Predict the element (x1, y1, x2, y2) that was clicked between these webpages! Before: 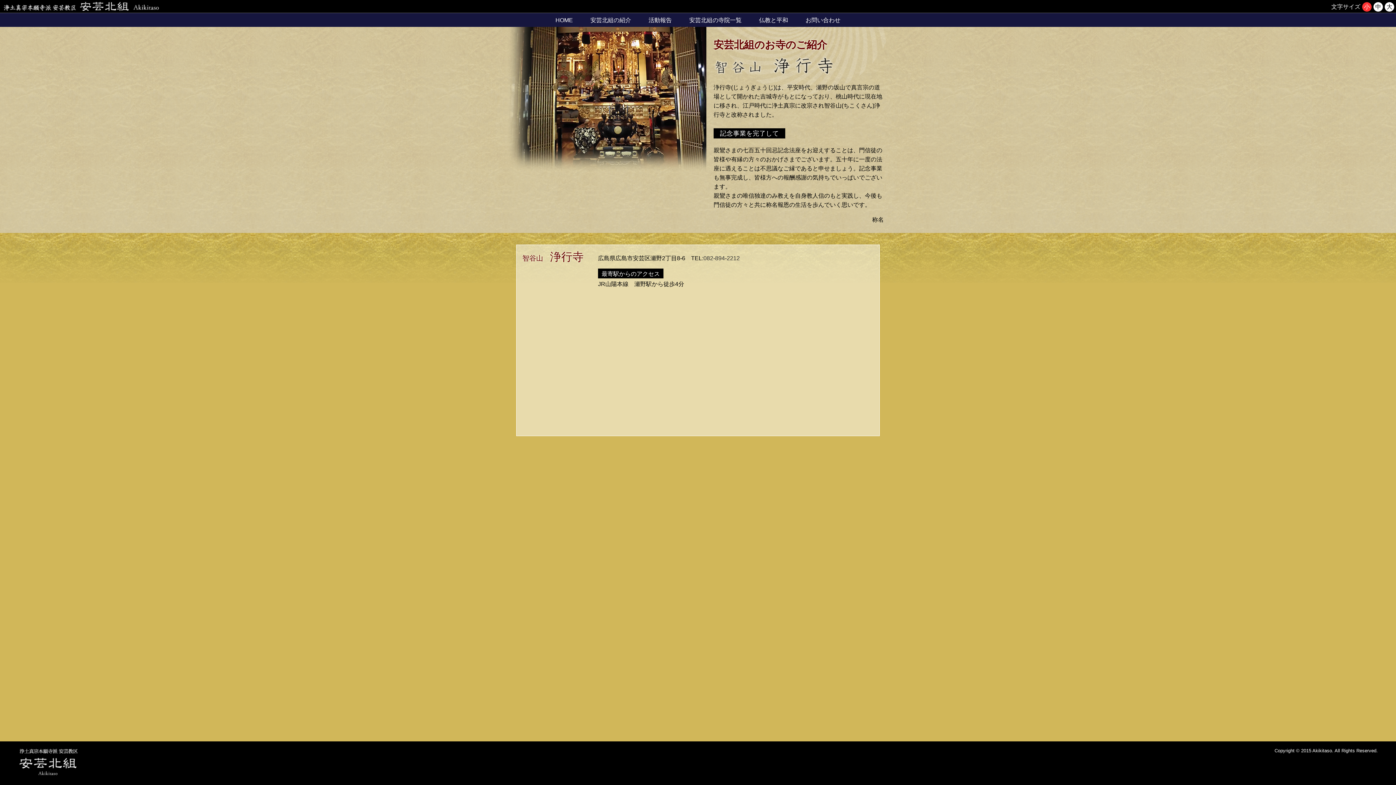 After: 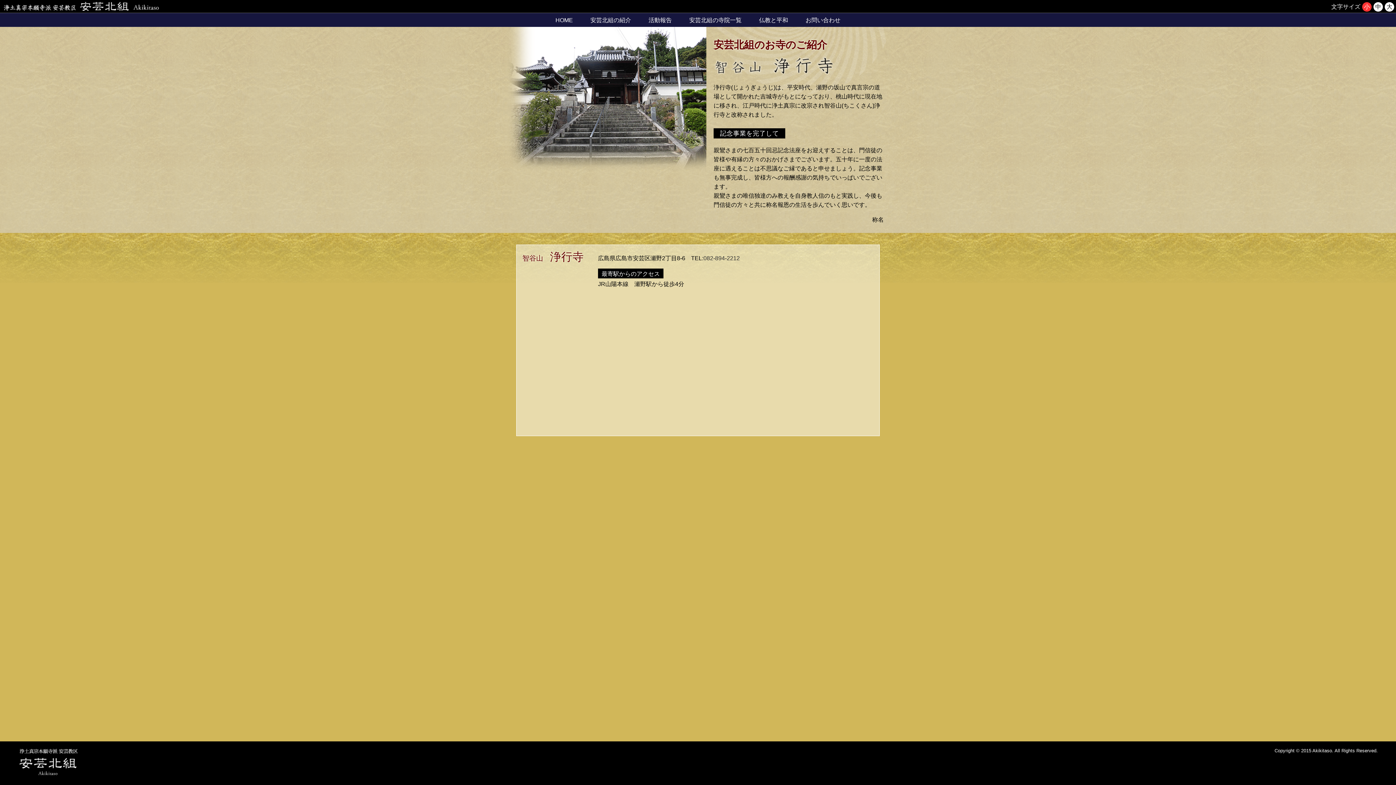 Action: bbox: (703, 255, 740, 261) label: 082-894-2212